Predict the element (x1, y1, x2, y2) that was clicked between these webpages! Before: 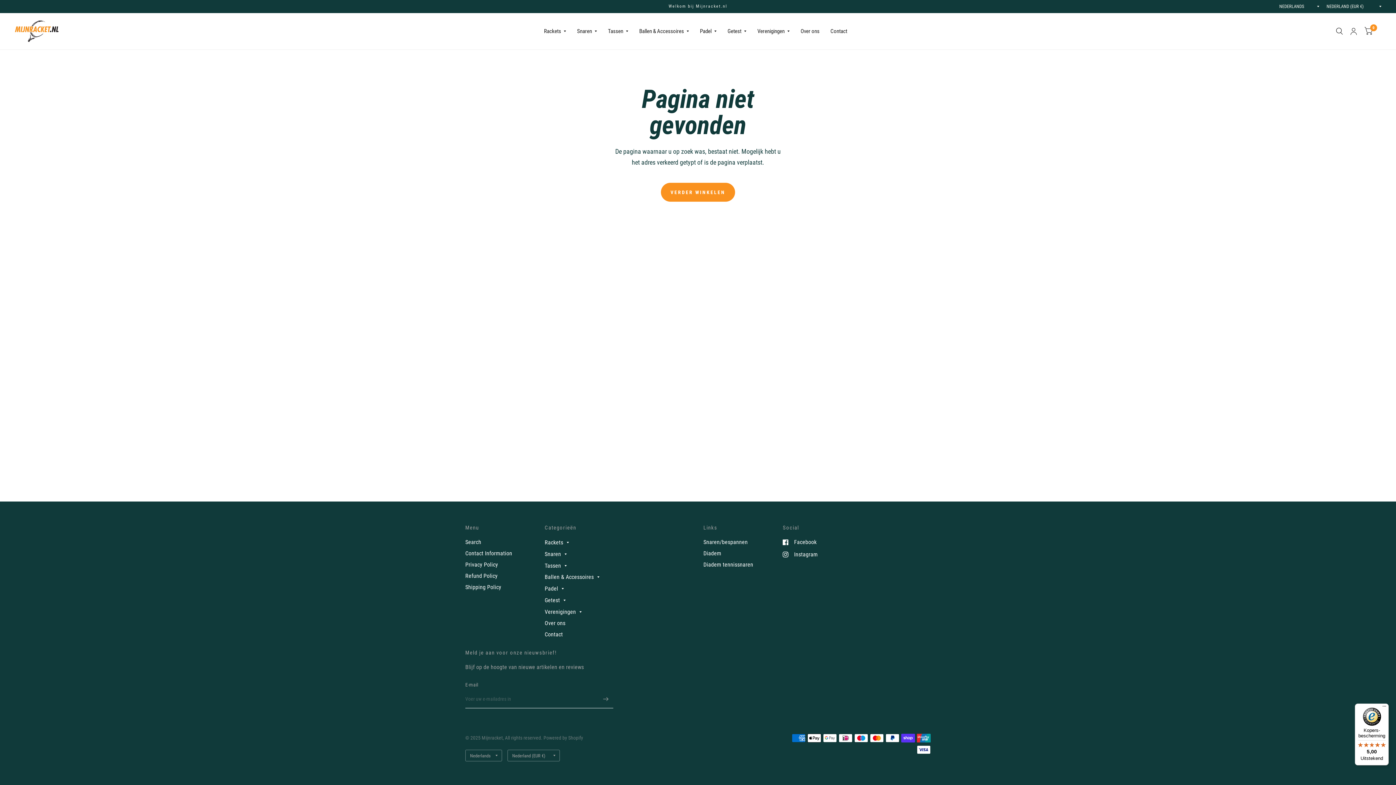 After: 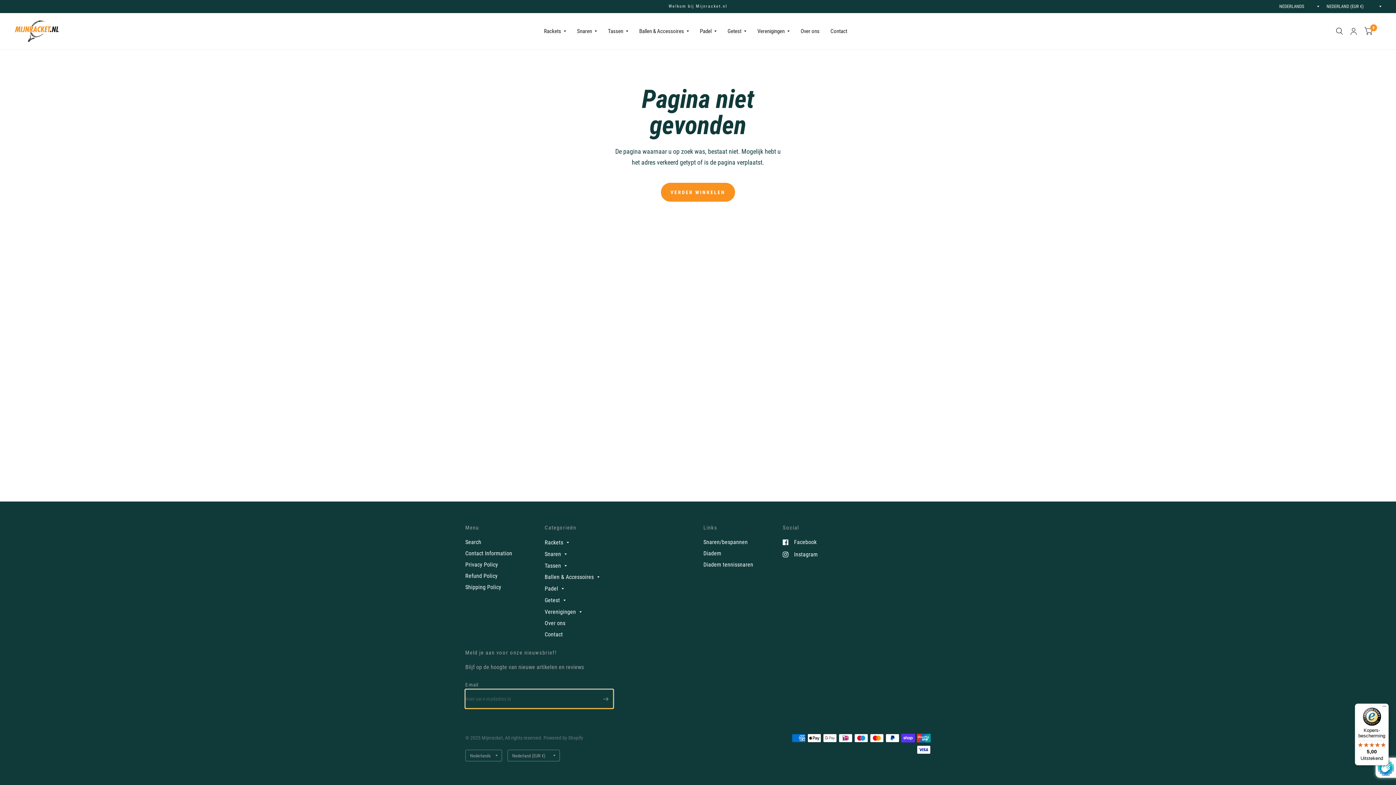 Action: bbox: (598, 689, 613, 708) label: Voer uw e-mailadres in